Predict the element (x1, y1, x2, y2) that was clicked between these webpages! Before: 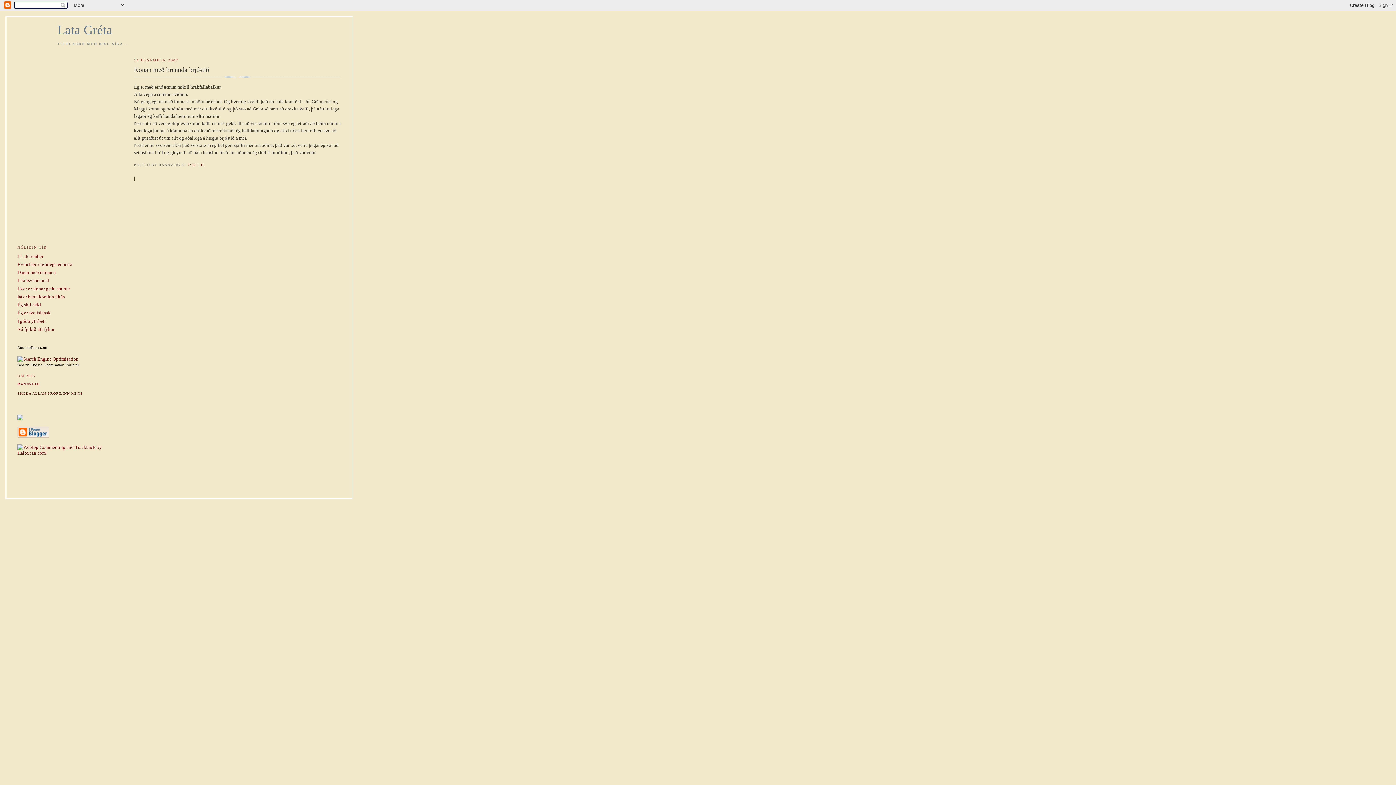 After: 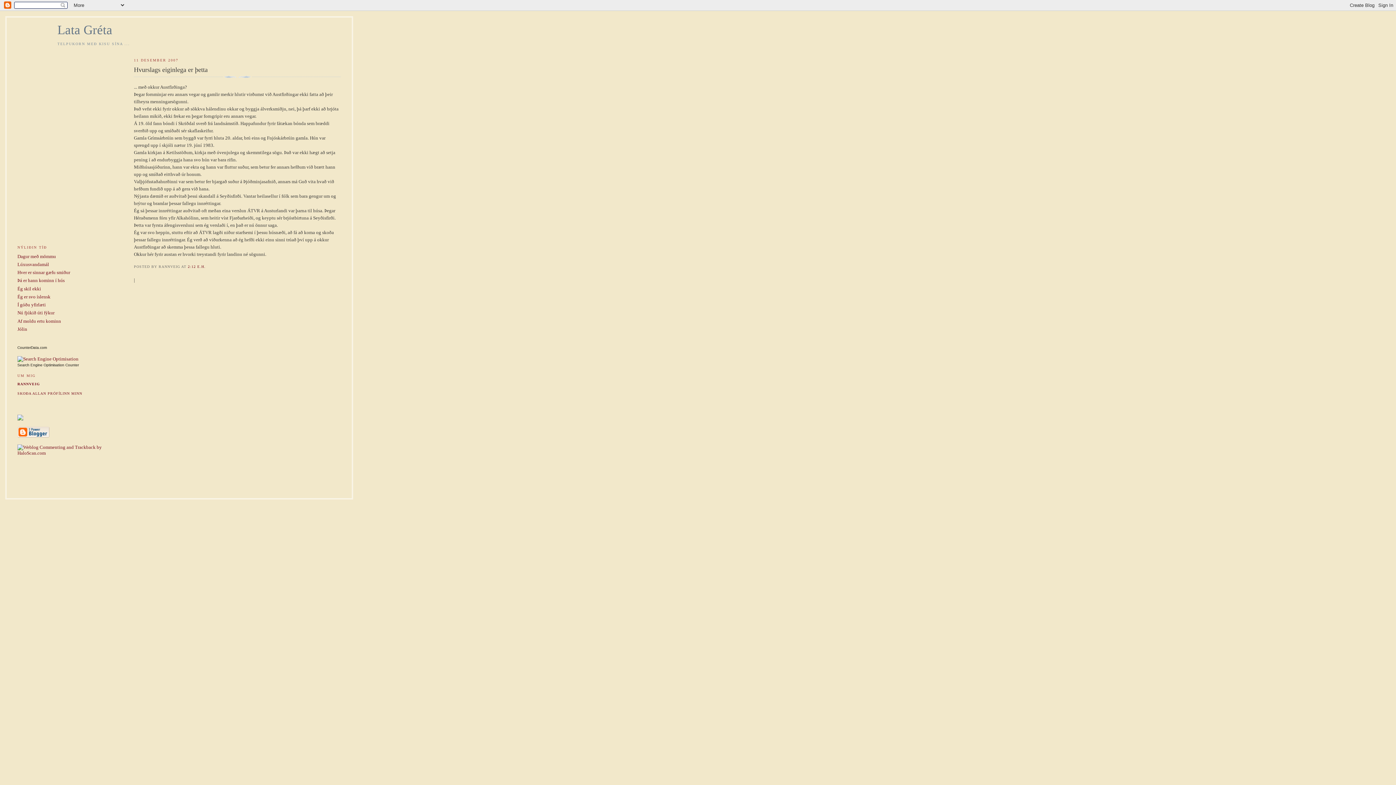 Action: label: Hvurslags eiginlega er þetta bbox: (17, 261, 72, 267)